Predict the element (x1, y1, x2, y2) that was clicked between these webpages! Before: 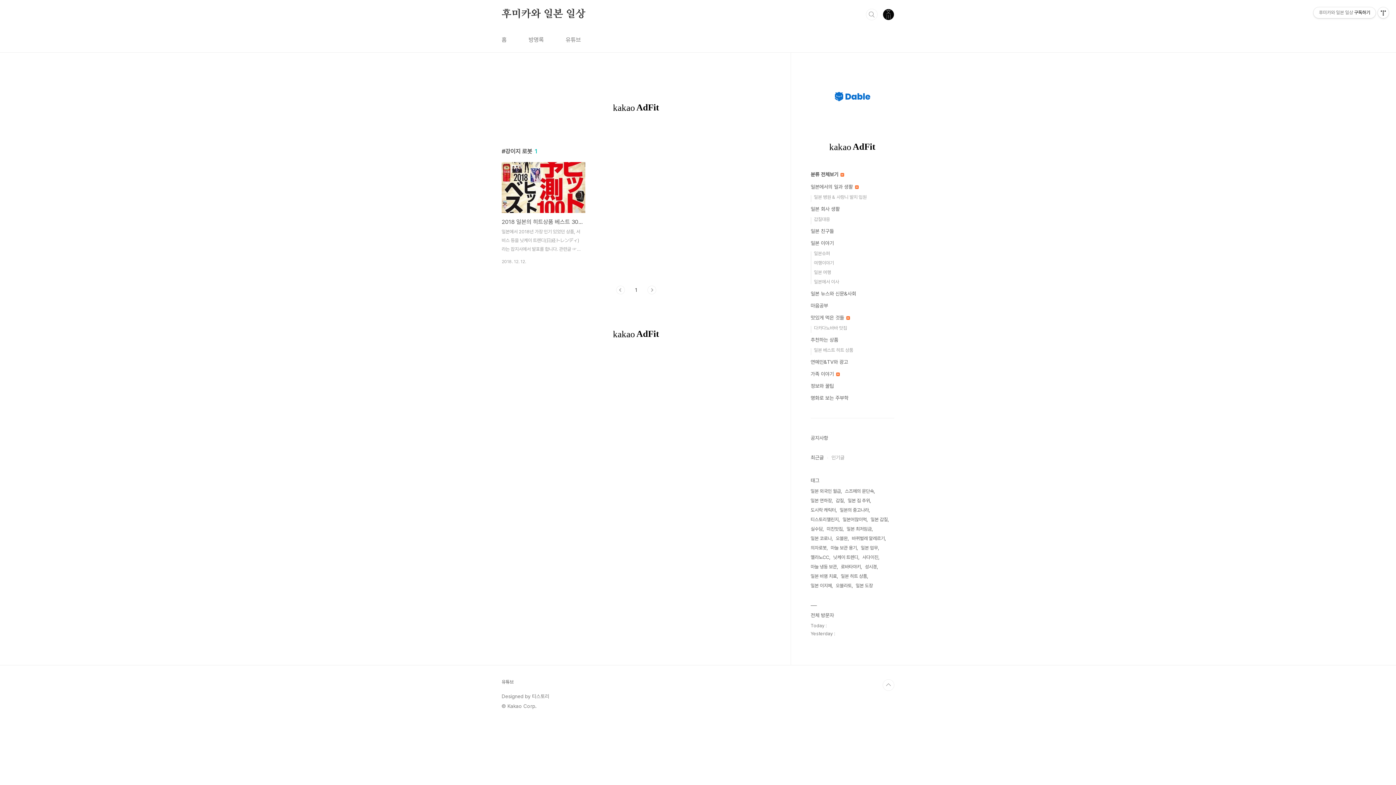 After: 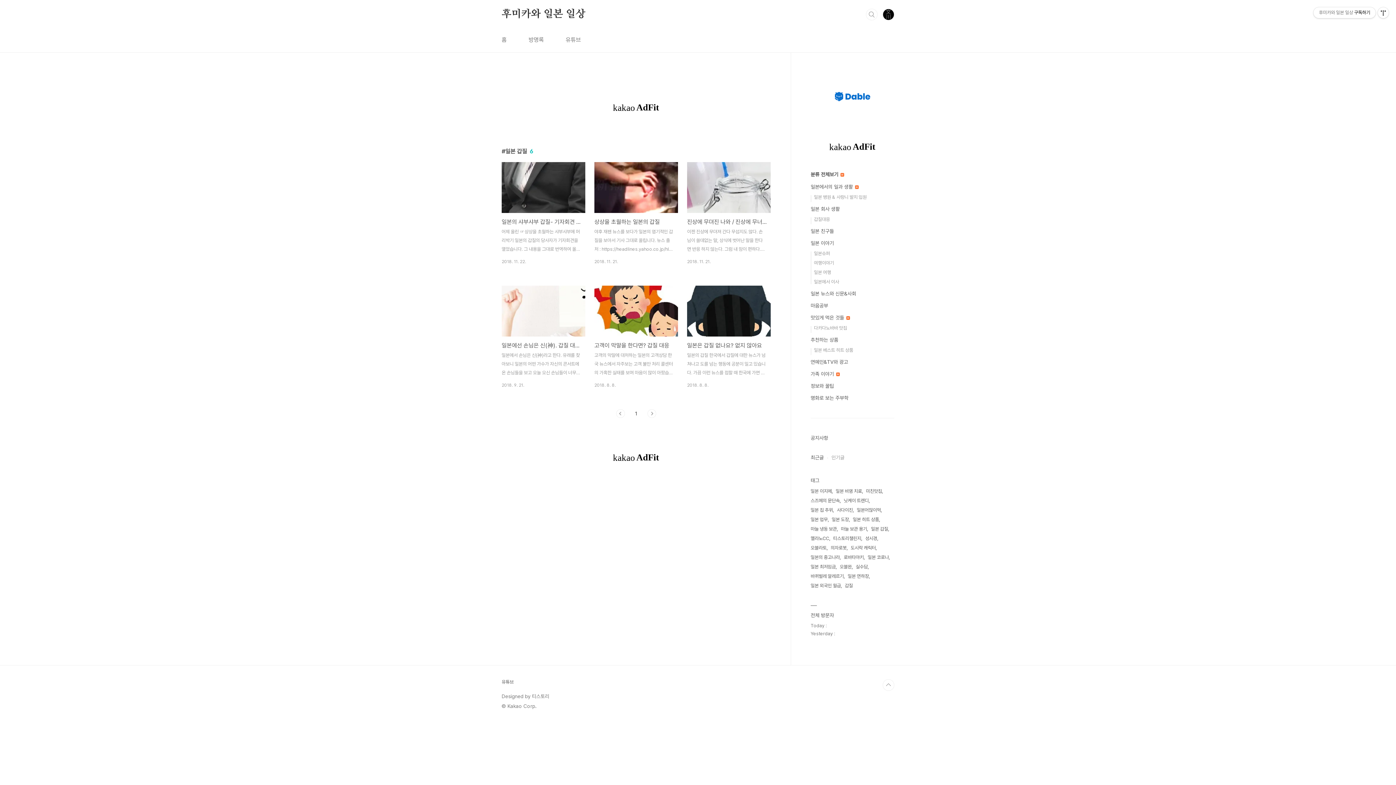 Action: bbox: (870, 515, 889, 524) label: 일본 갑질